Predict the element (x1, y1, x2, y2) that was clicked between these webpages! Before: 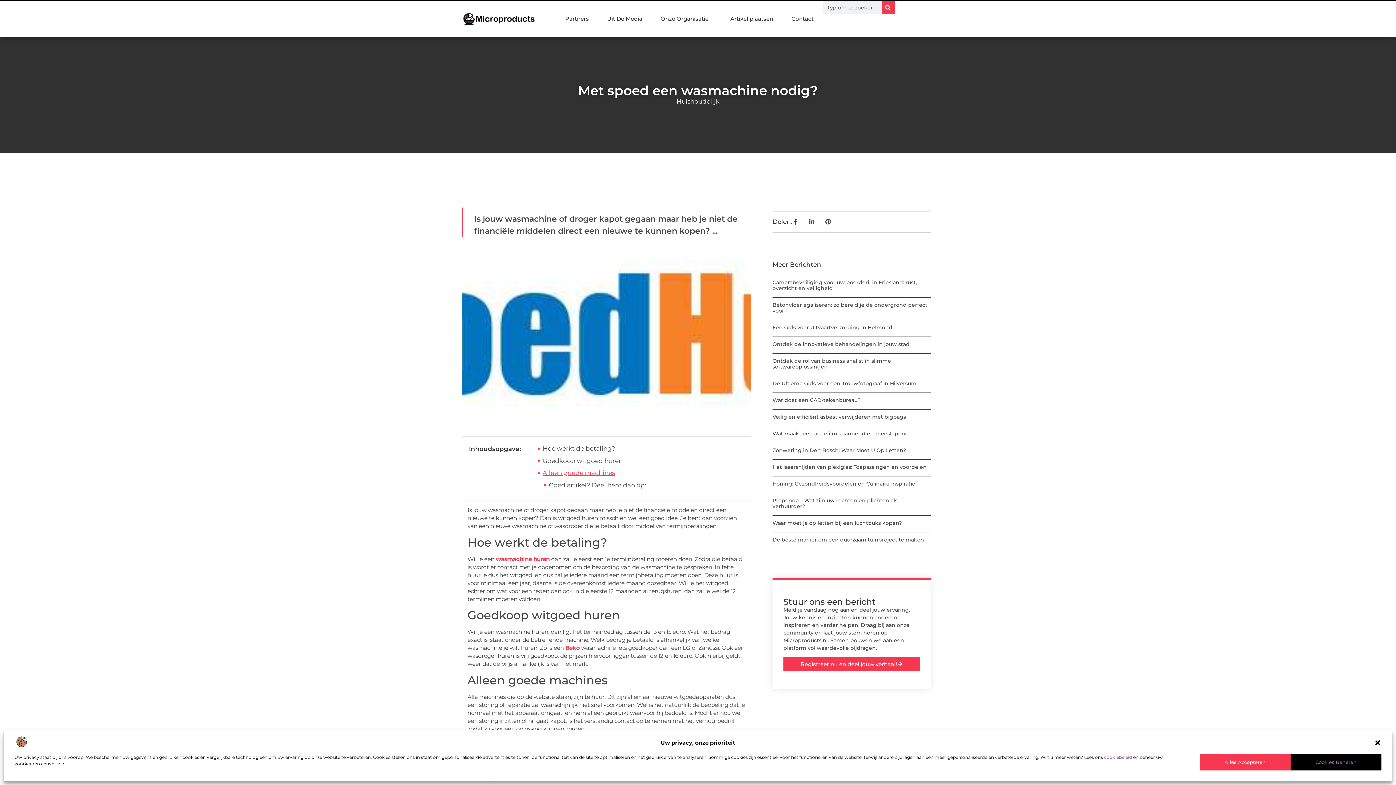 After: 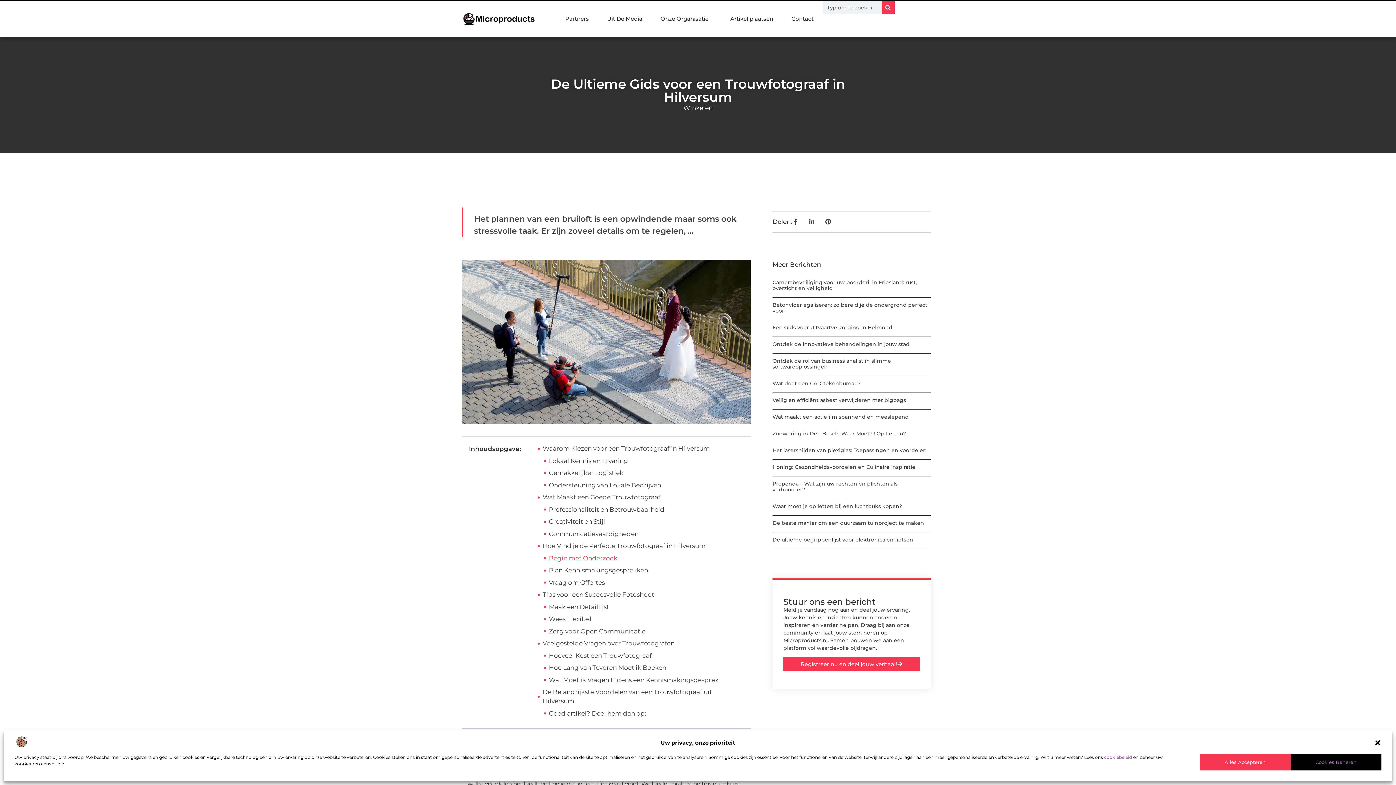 Action: label: De Ultieme Gids voor een Trouwfotograaf in Hilversum bbox: (772, 380, 916, 386)